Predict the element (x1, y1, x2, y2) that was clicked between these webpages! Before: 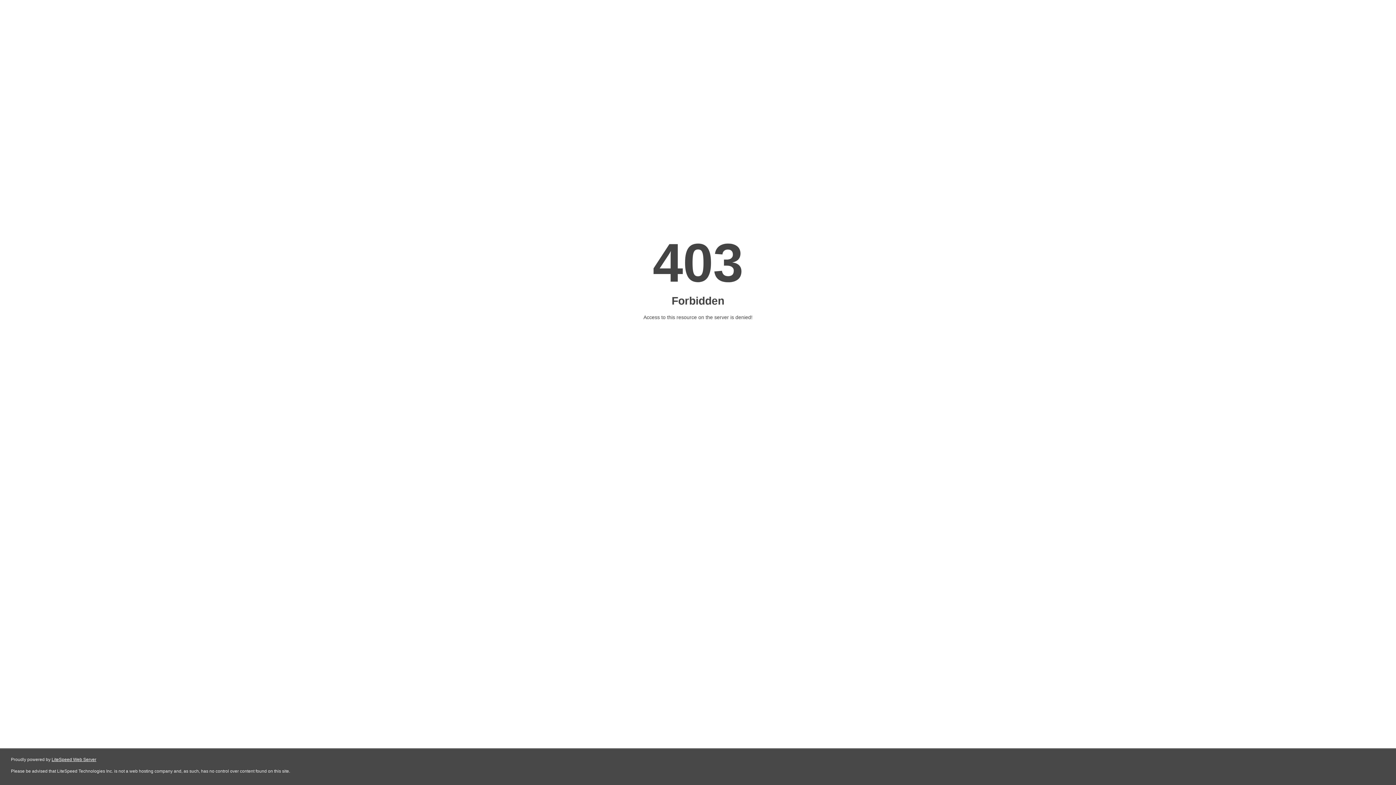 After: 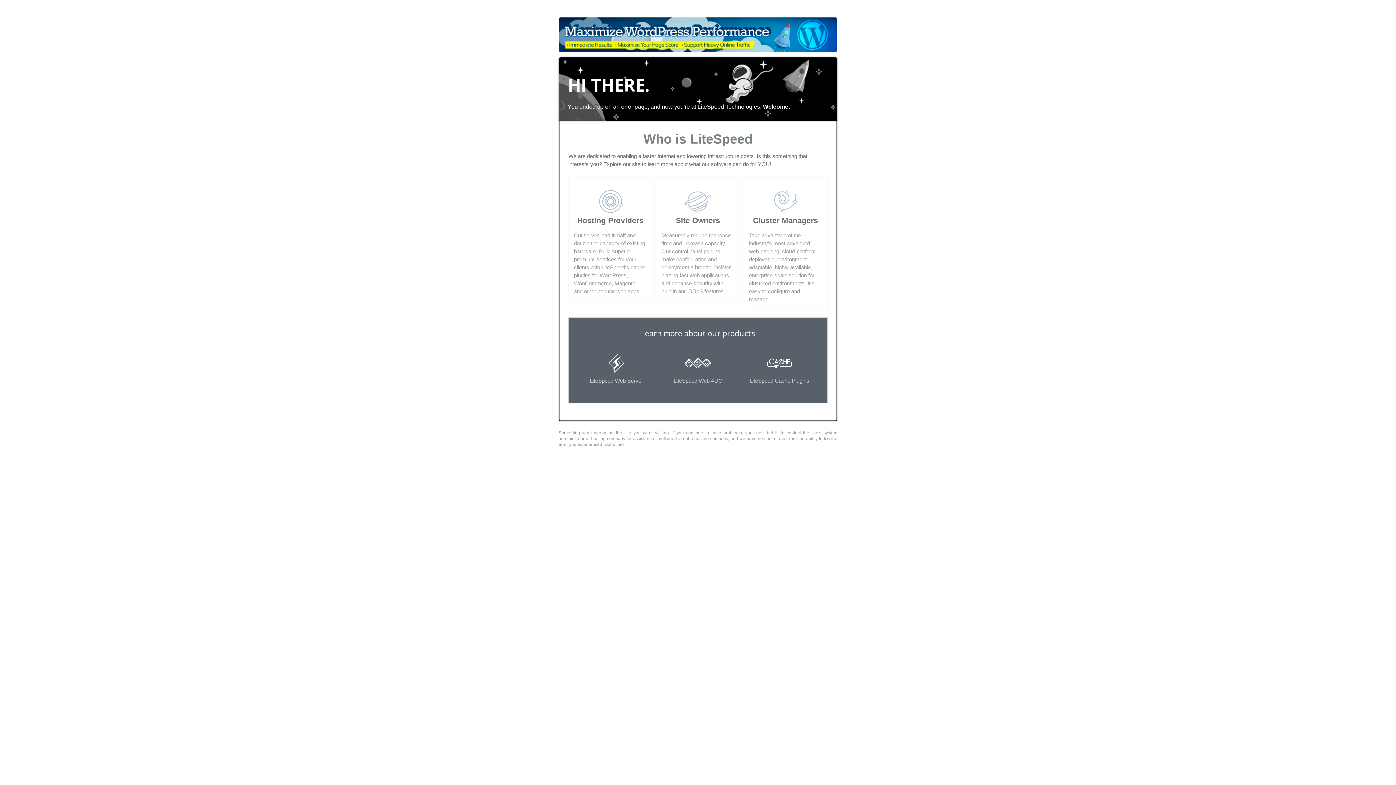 Action: bbox: (51, 757, 96, 762) label: LiteSpeed Web Server